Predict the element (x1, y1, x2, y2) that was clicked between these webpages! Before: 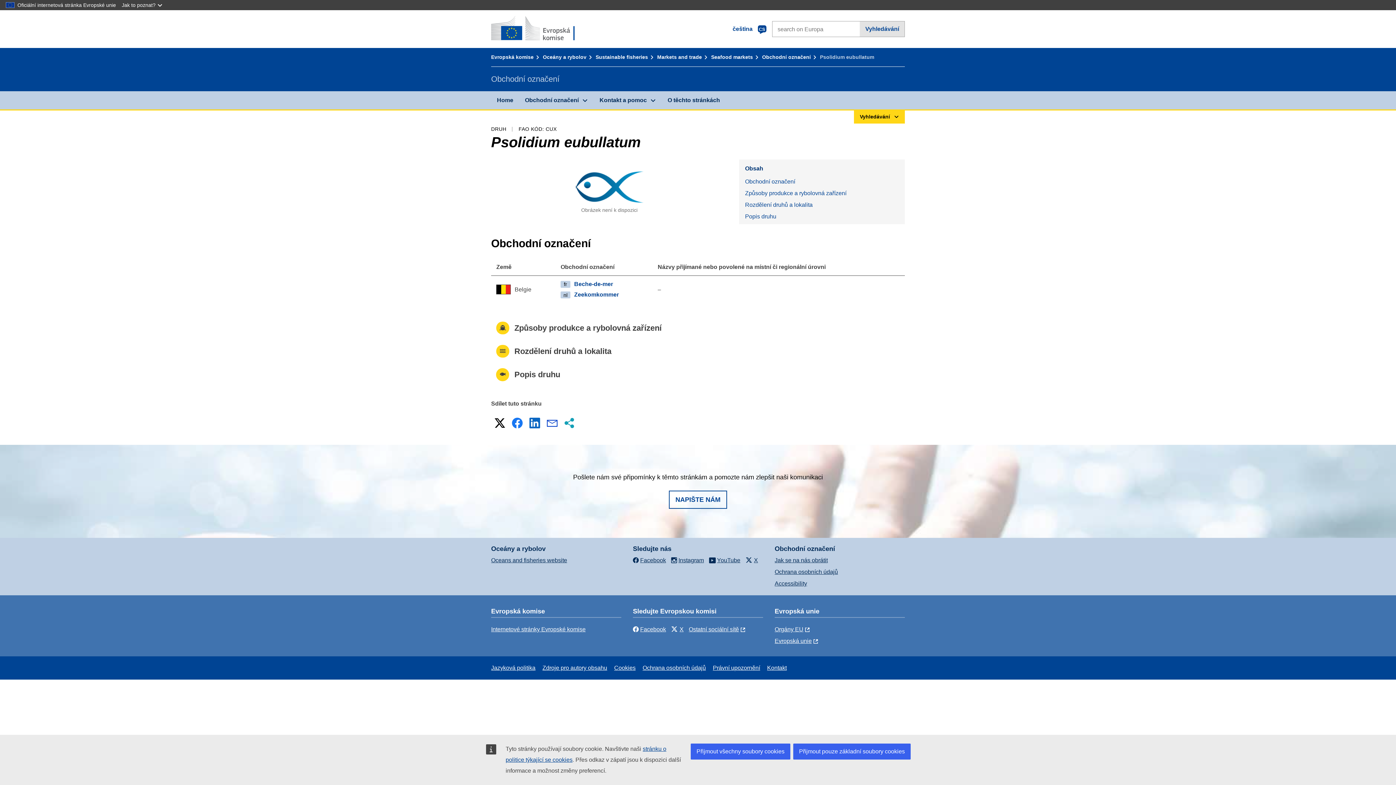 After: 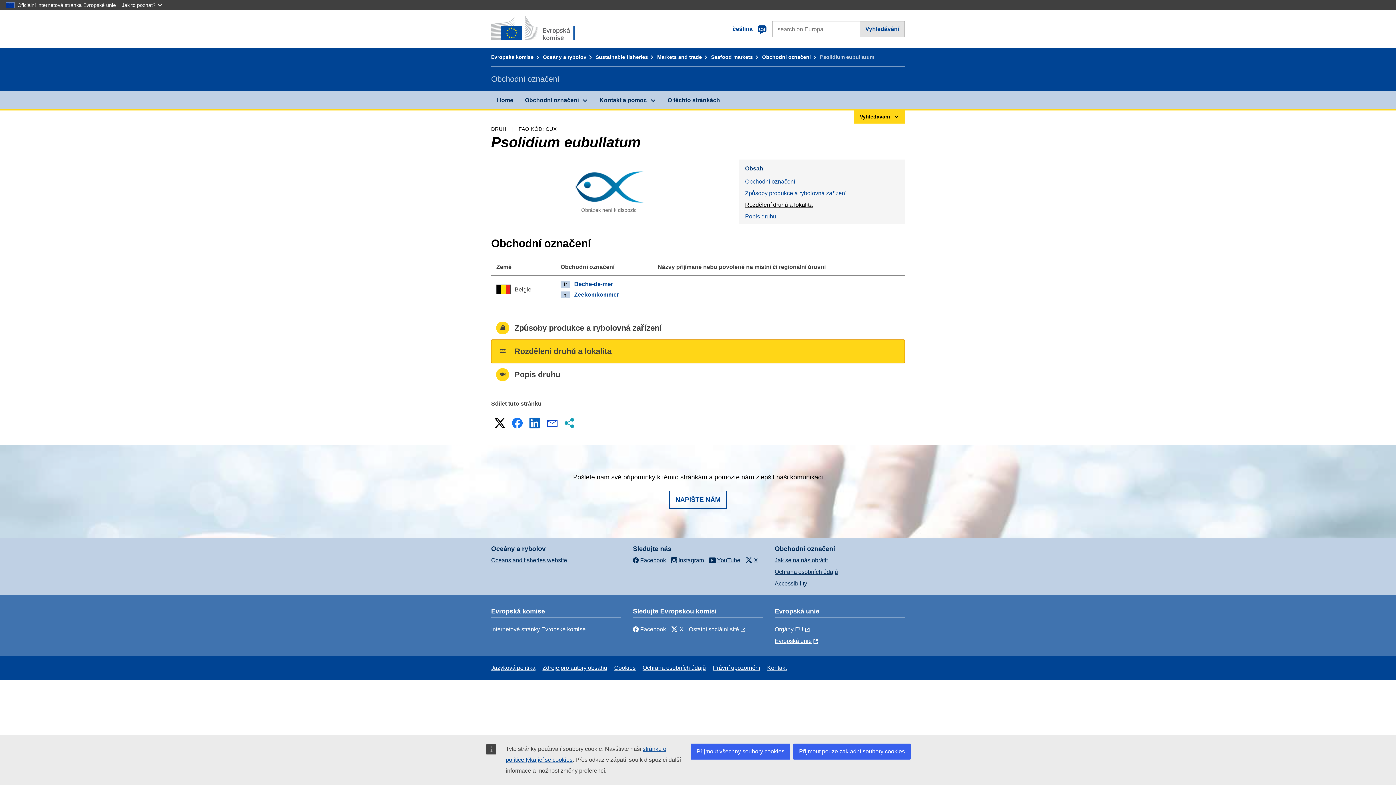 Action: label: Rozdělení druhů a lokalita bbox: (739, 199, 905, 210)